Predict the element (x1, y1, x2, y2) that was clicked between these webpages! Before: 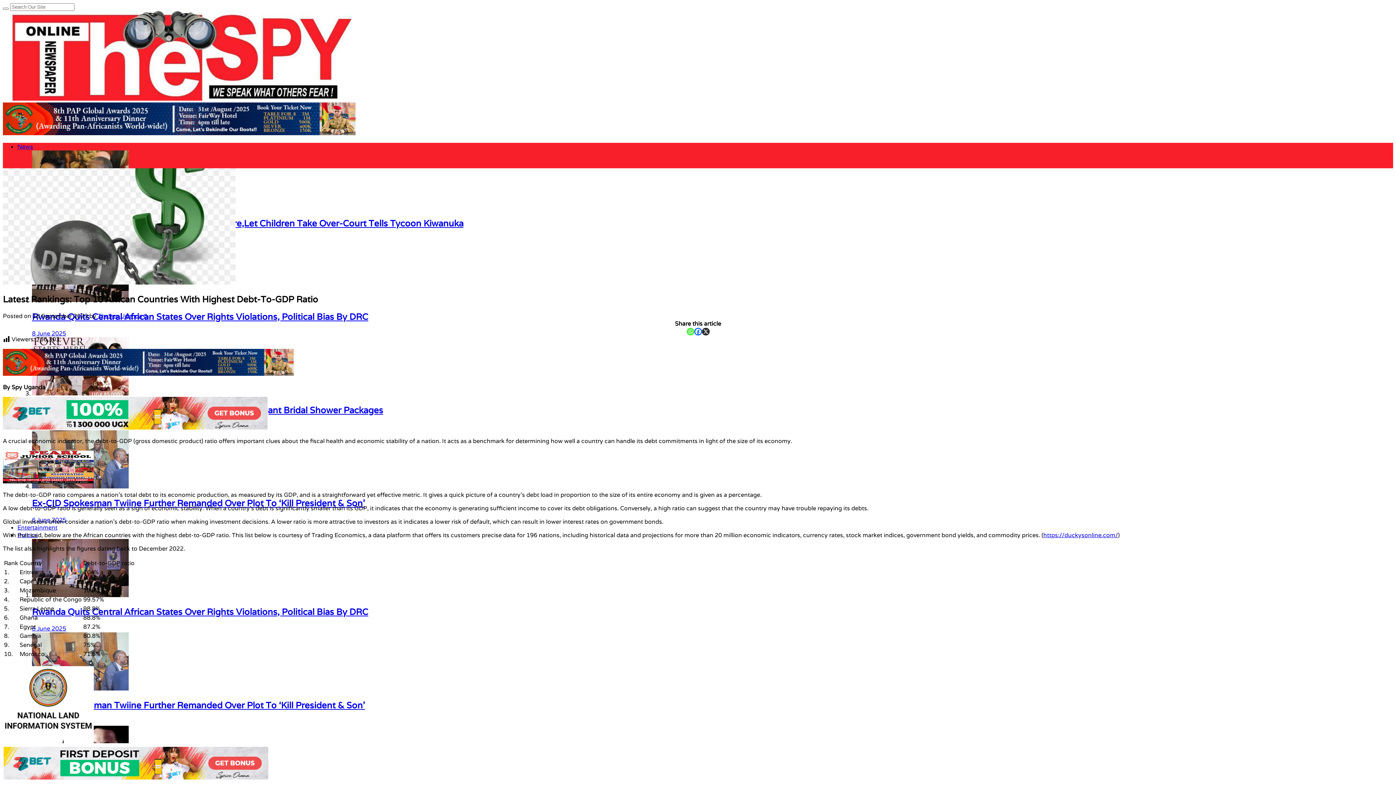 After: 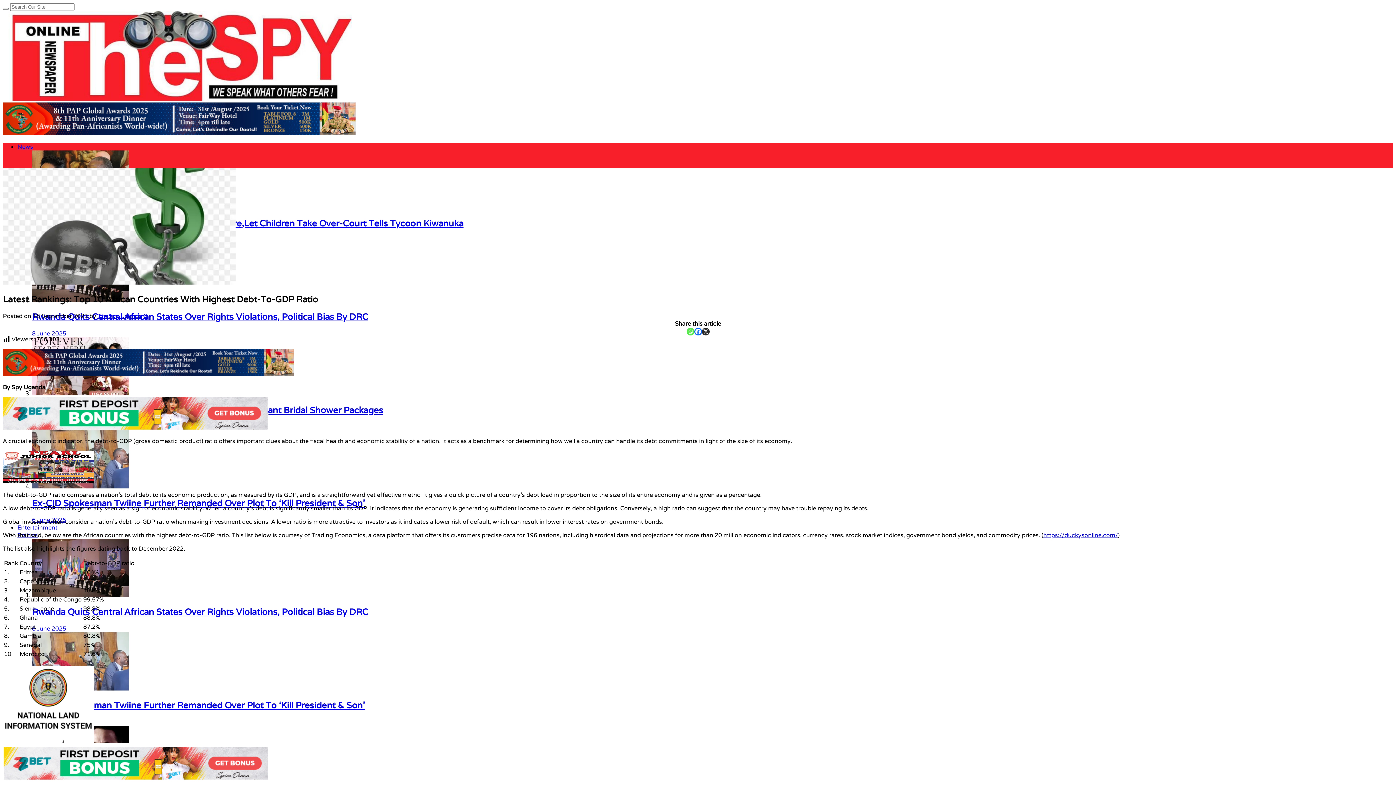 Action: bbox: (2, 129, 355, 137)